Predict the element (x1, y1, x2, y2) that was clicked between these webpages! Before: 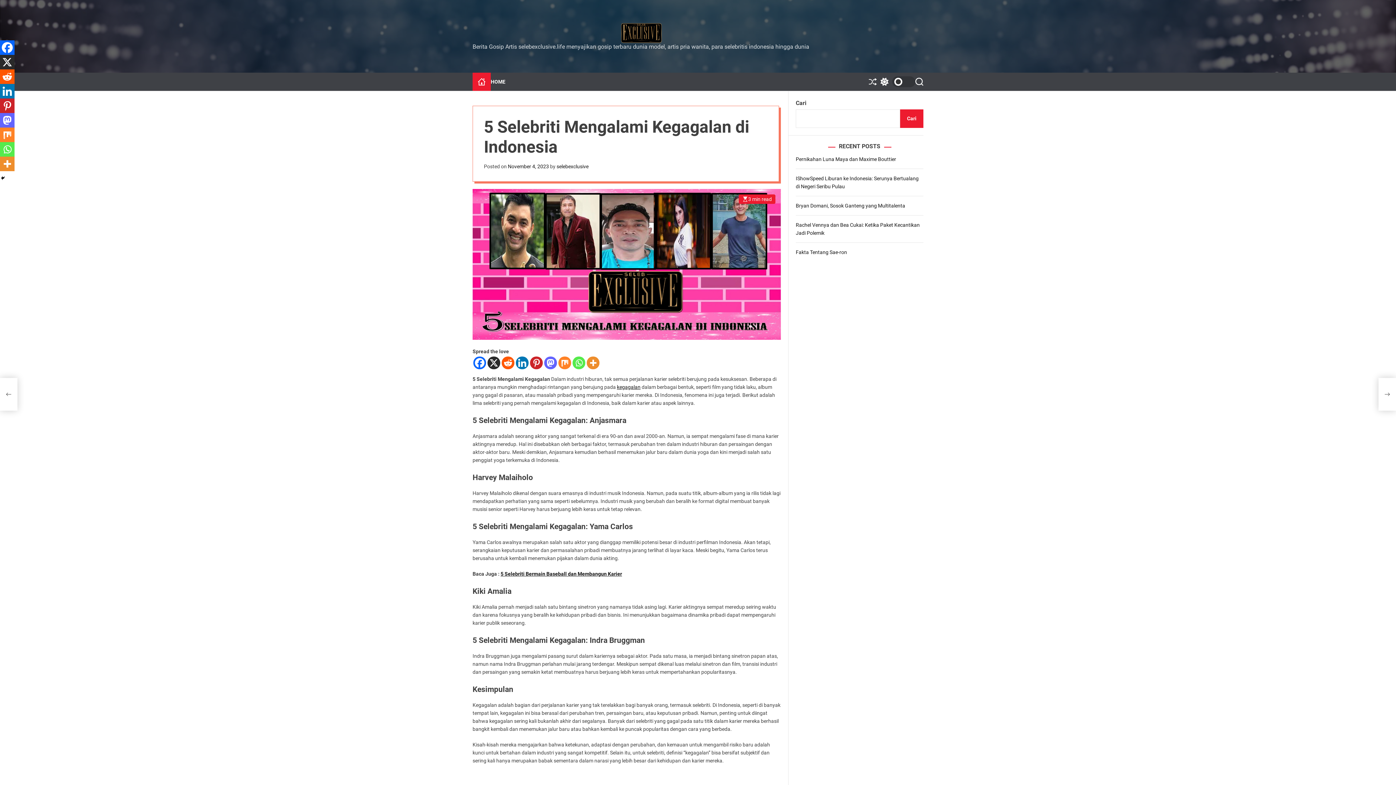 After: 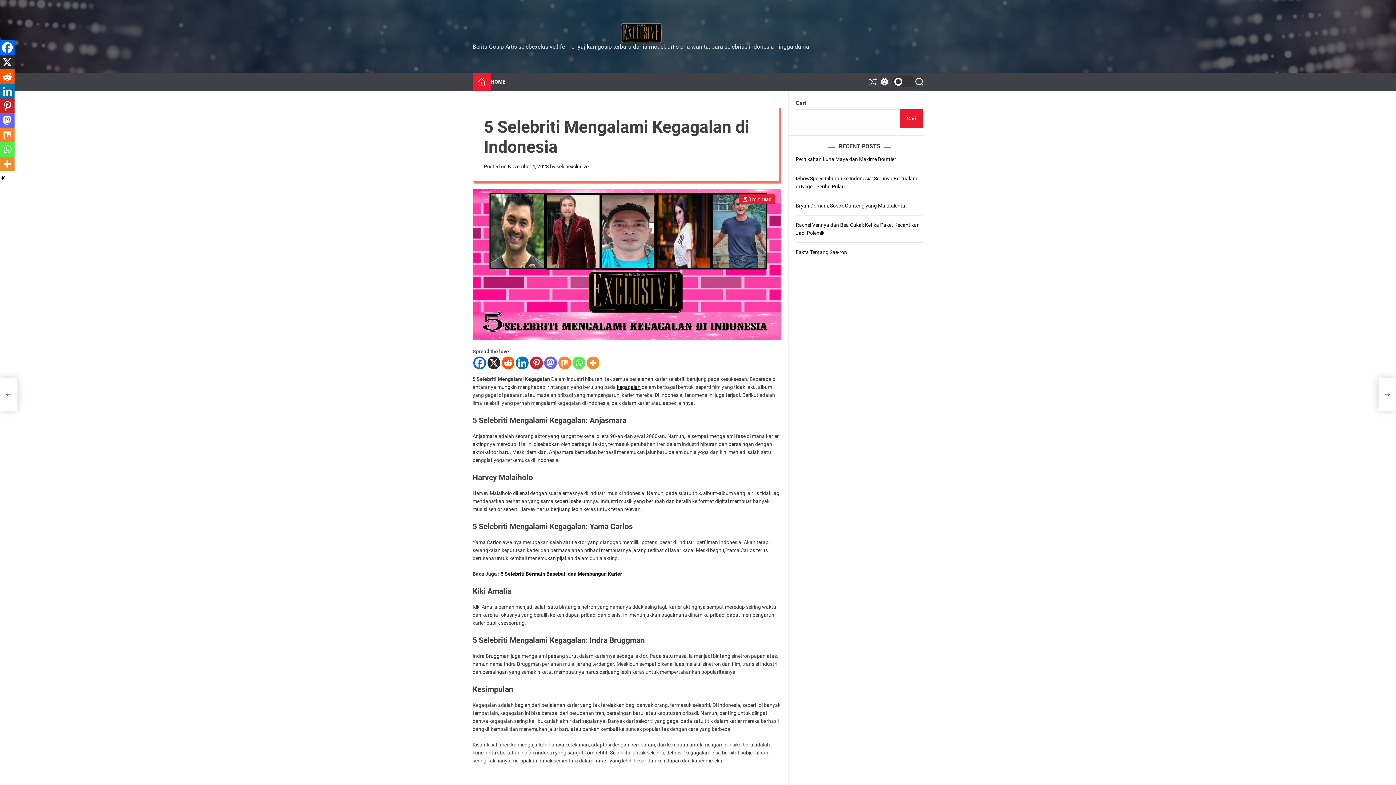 Action: bbox: (501, 356, 514, 369) label: Reddit